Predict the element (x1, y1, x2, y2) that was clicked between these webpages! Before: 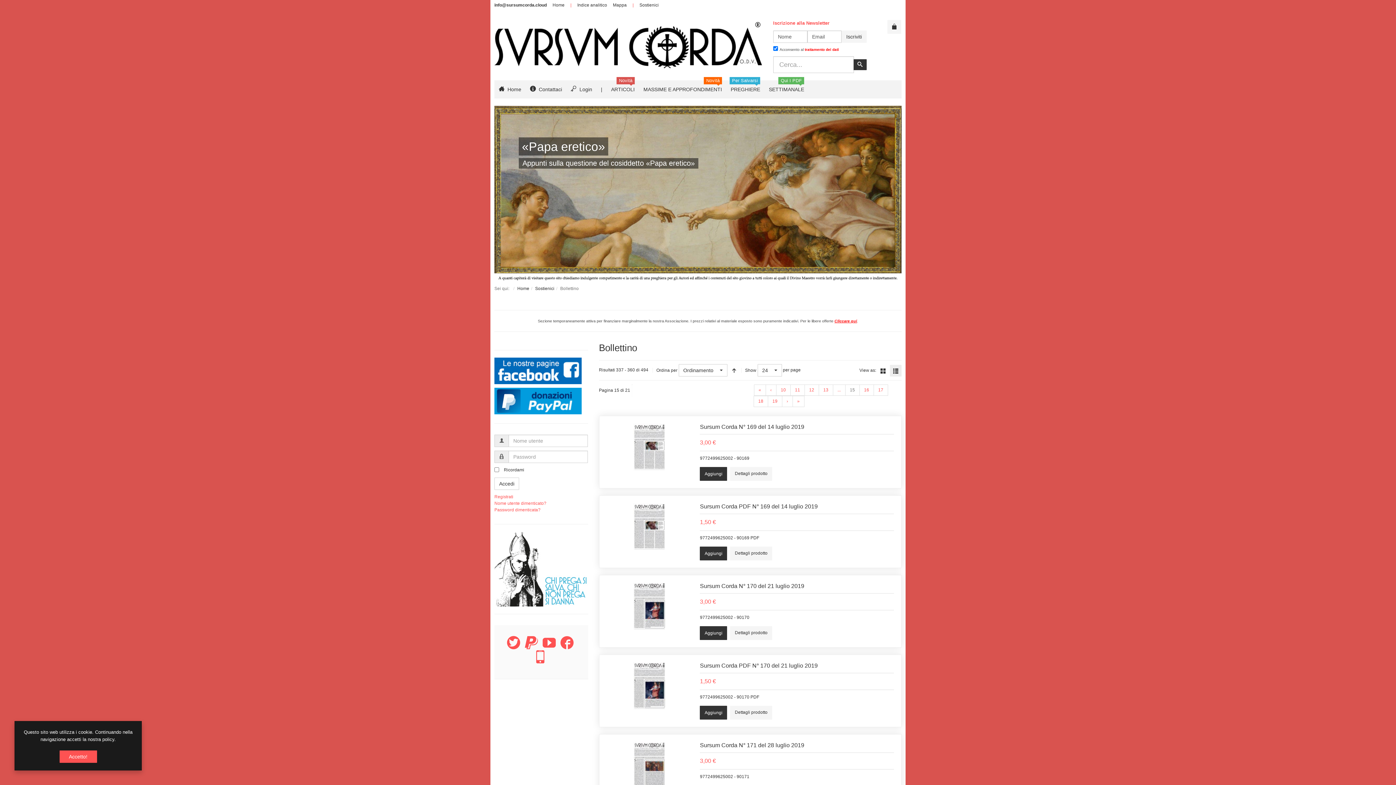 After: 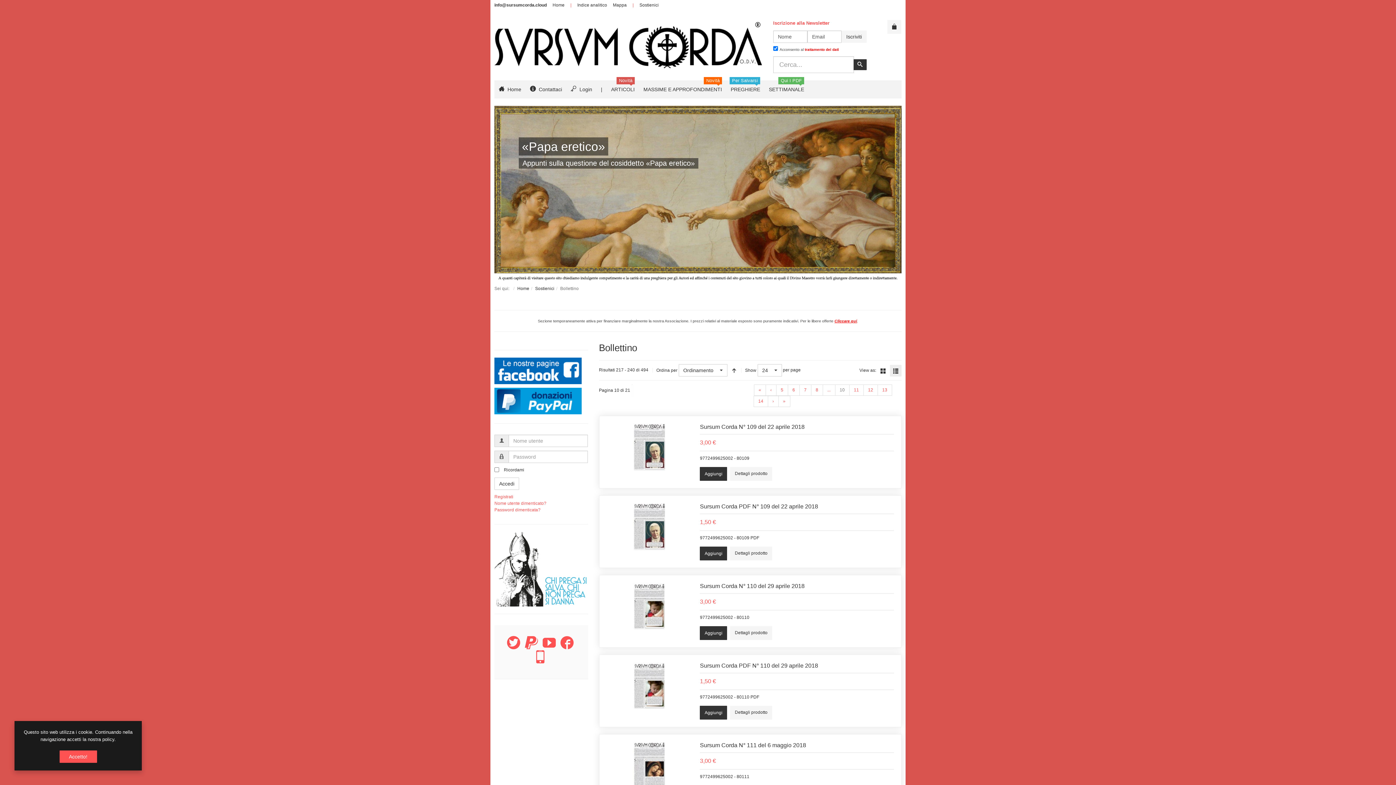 Action: bbox: (776, 384, 790, 396) label: 10